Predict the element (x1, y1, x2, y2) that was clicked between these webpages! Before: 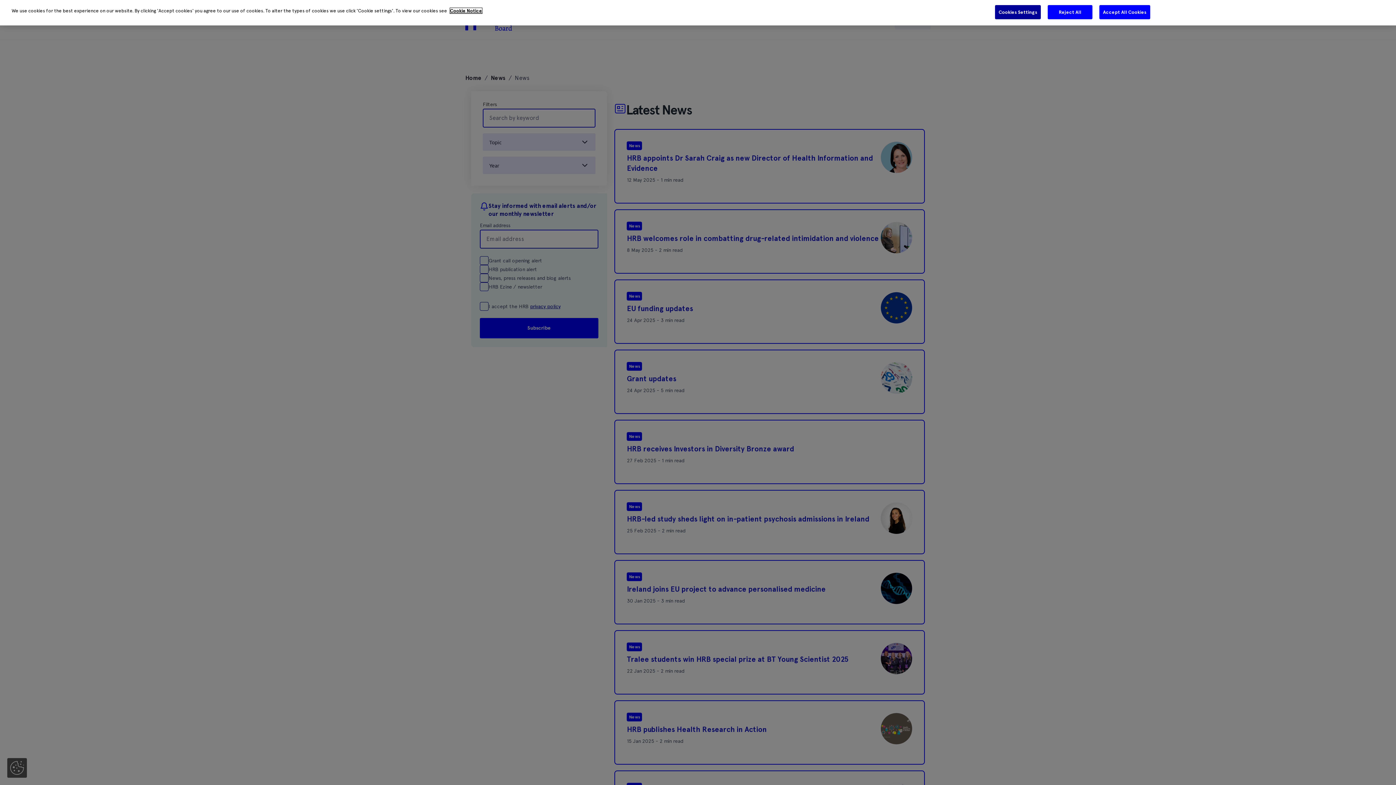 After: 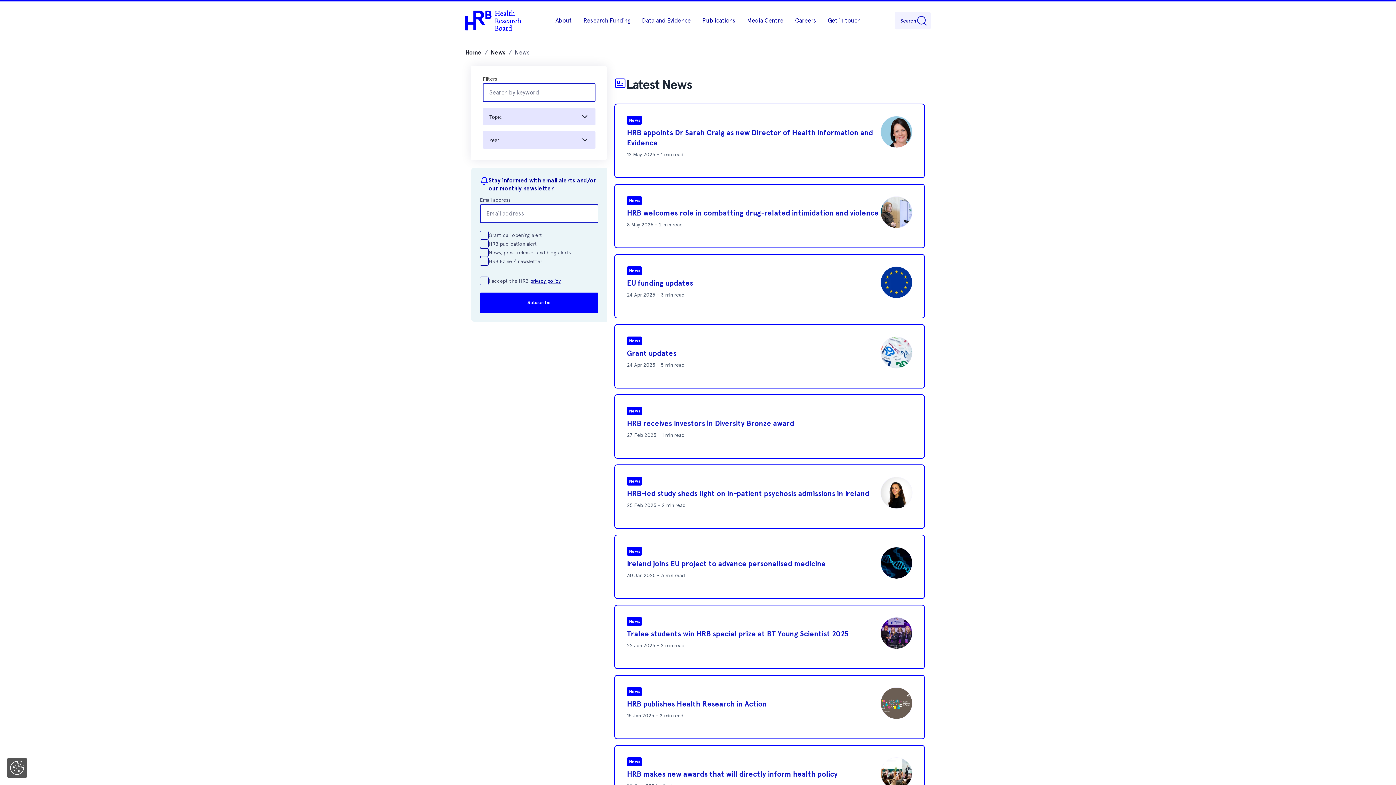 Action: label: Reject All bbox: (1047, 4, 1093, 19)